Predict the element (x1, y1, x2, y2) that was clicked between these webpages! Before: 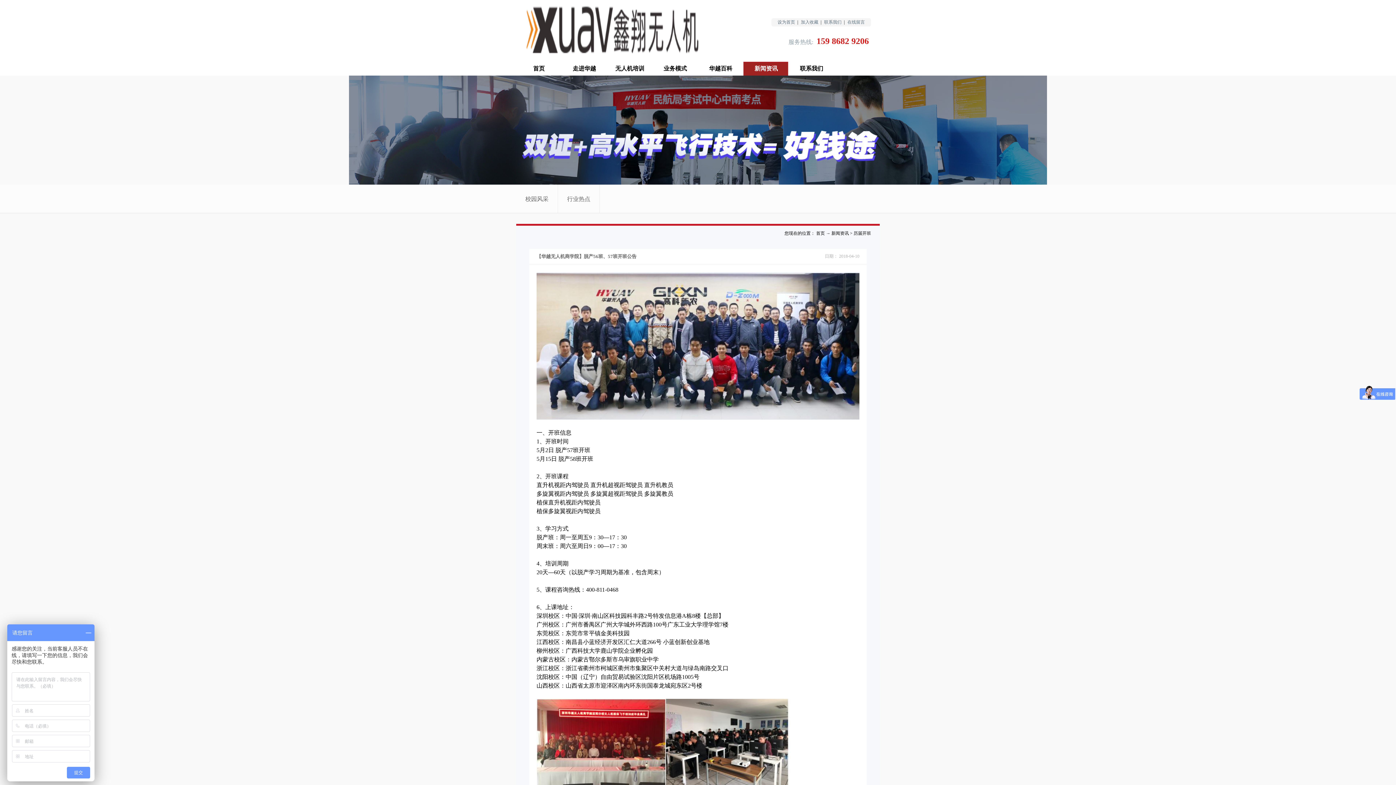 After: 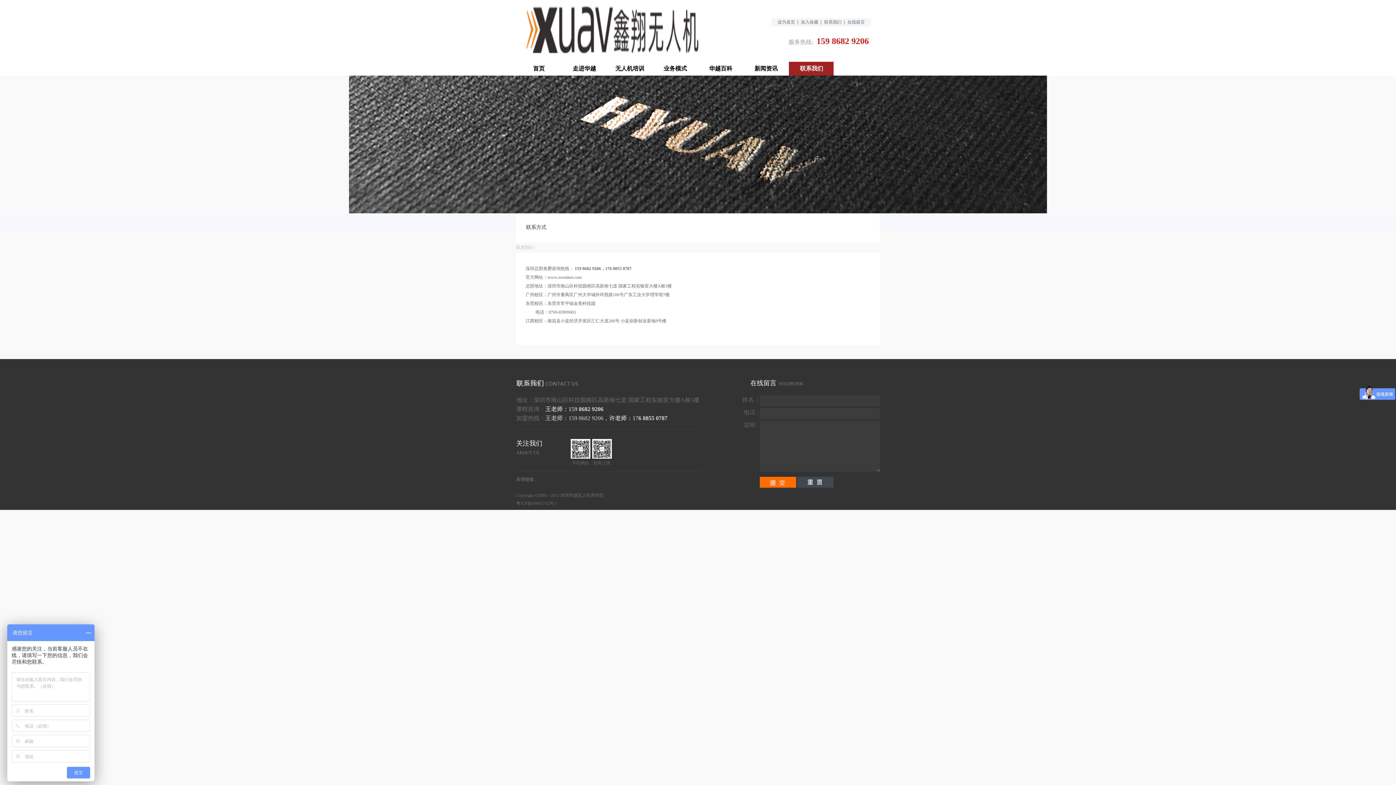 Action: label: 联系我们 bbox: (800, 65, 823, 71)